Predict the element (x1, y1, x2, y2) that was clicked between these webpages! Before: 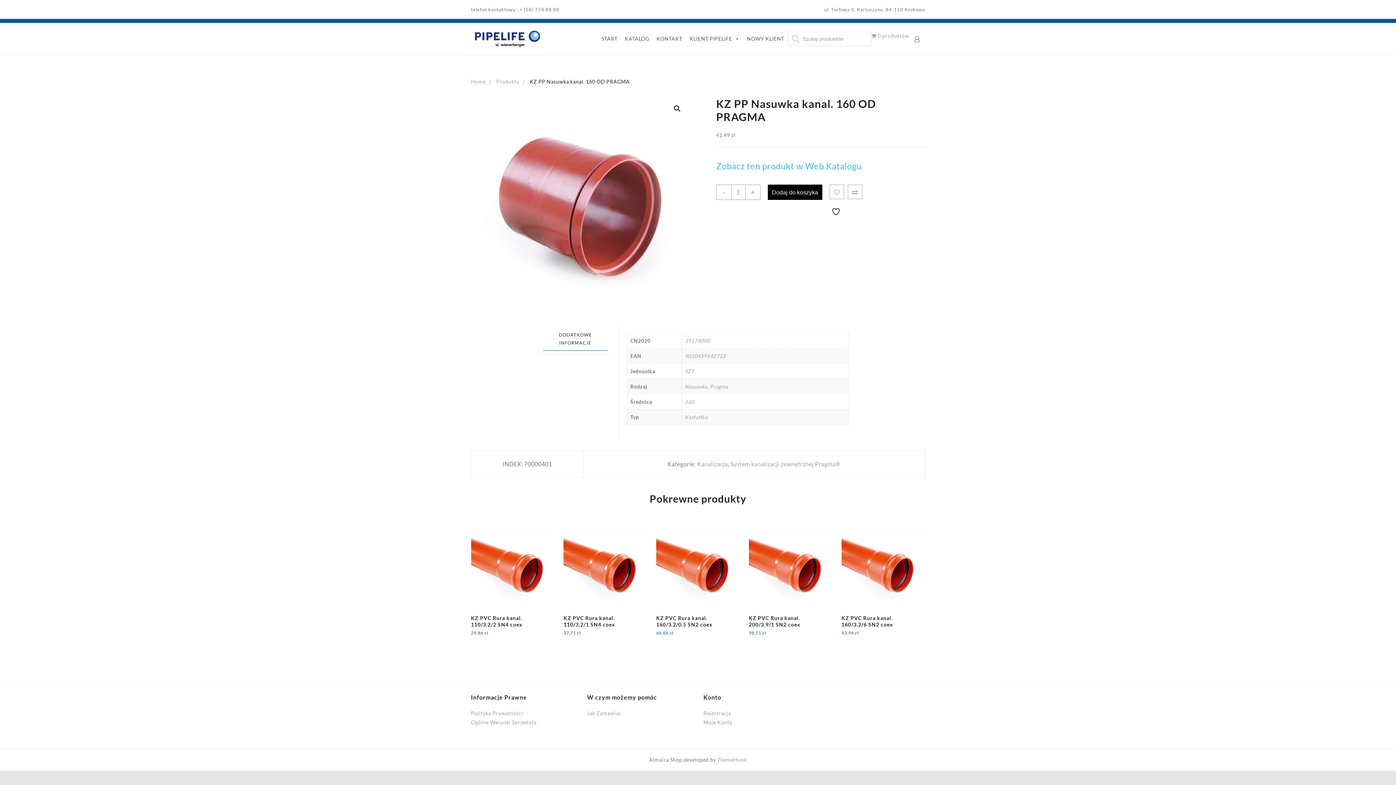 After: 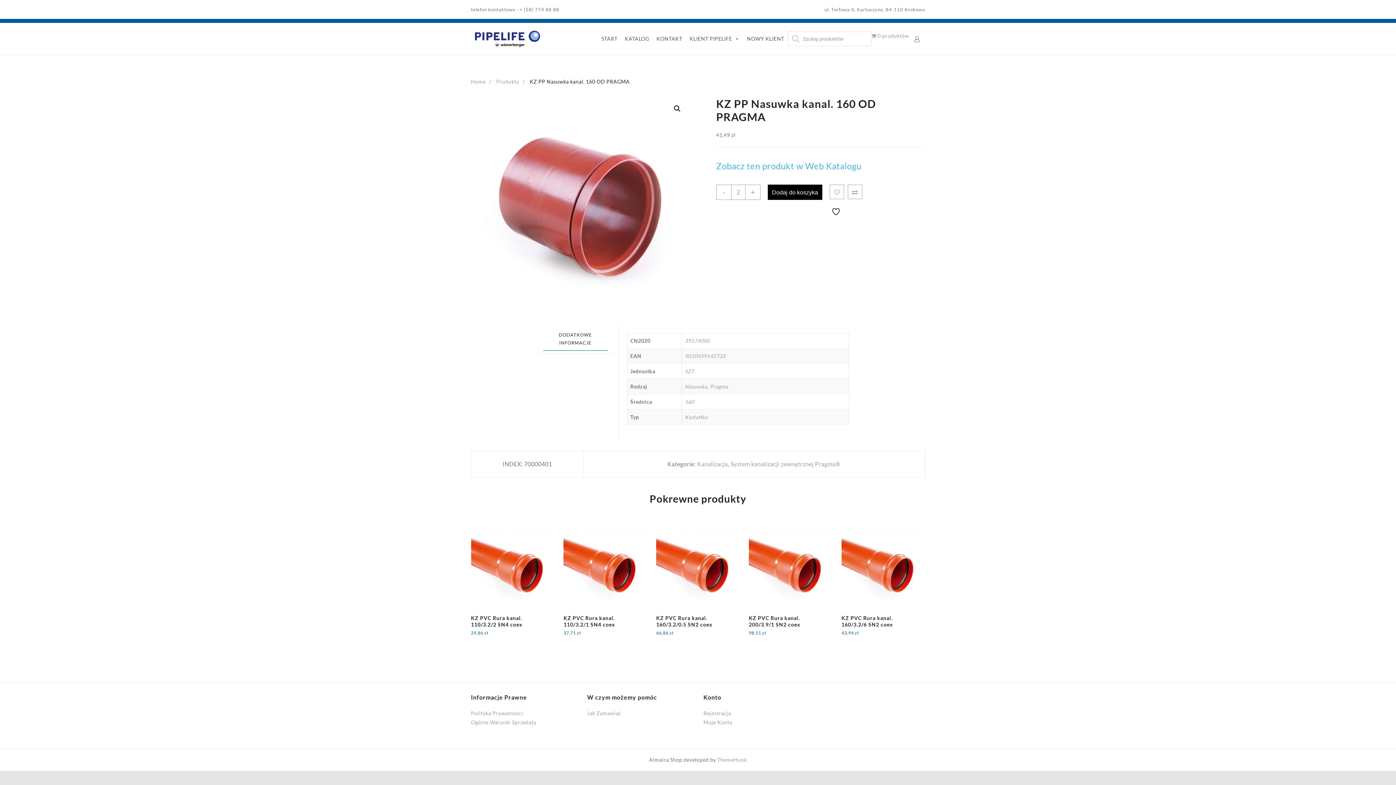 Action: bbox: (745, 185, 760, 199) label: +